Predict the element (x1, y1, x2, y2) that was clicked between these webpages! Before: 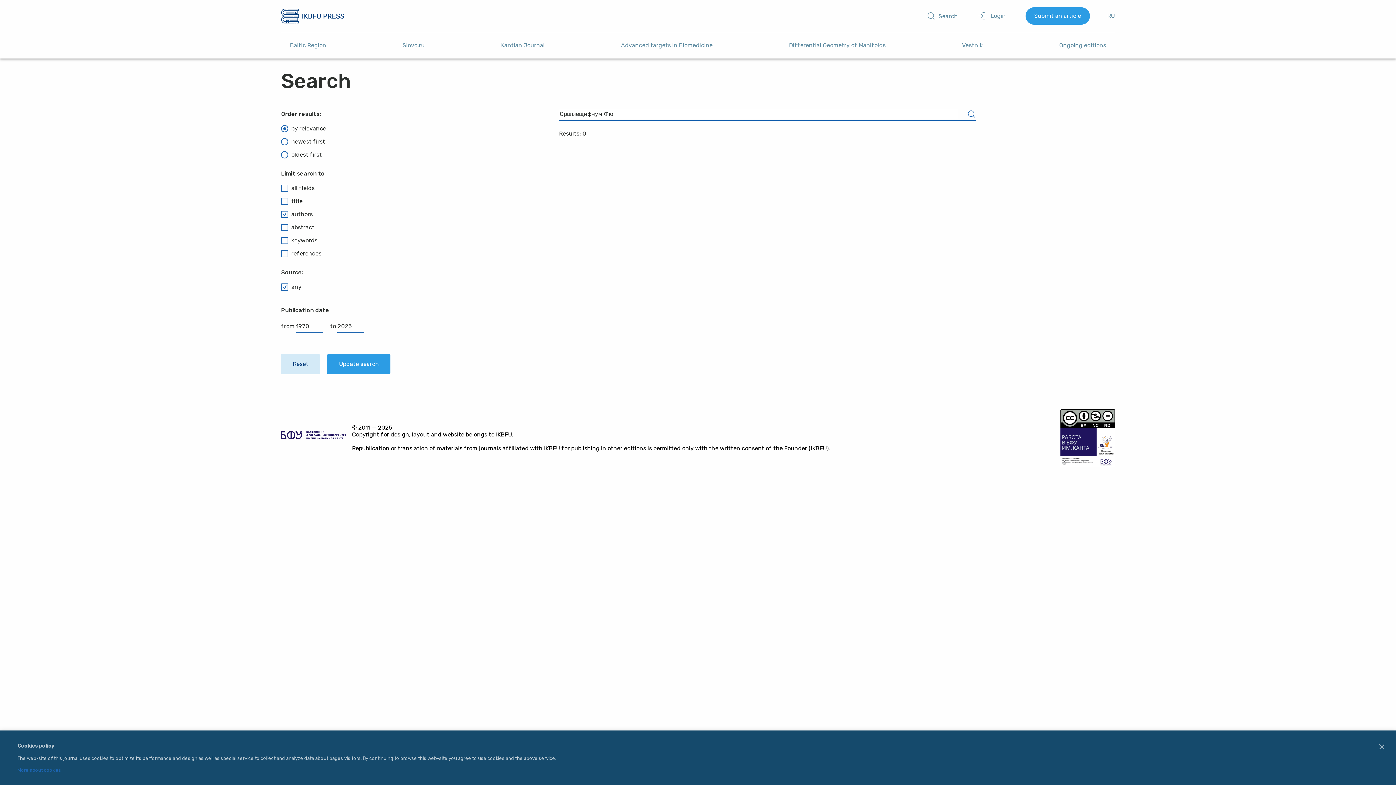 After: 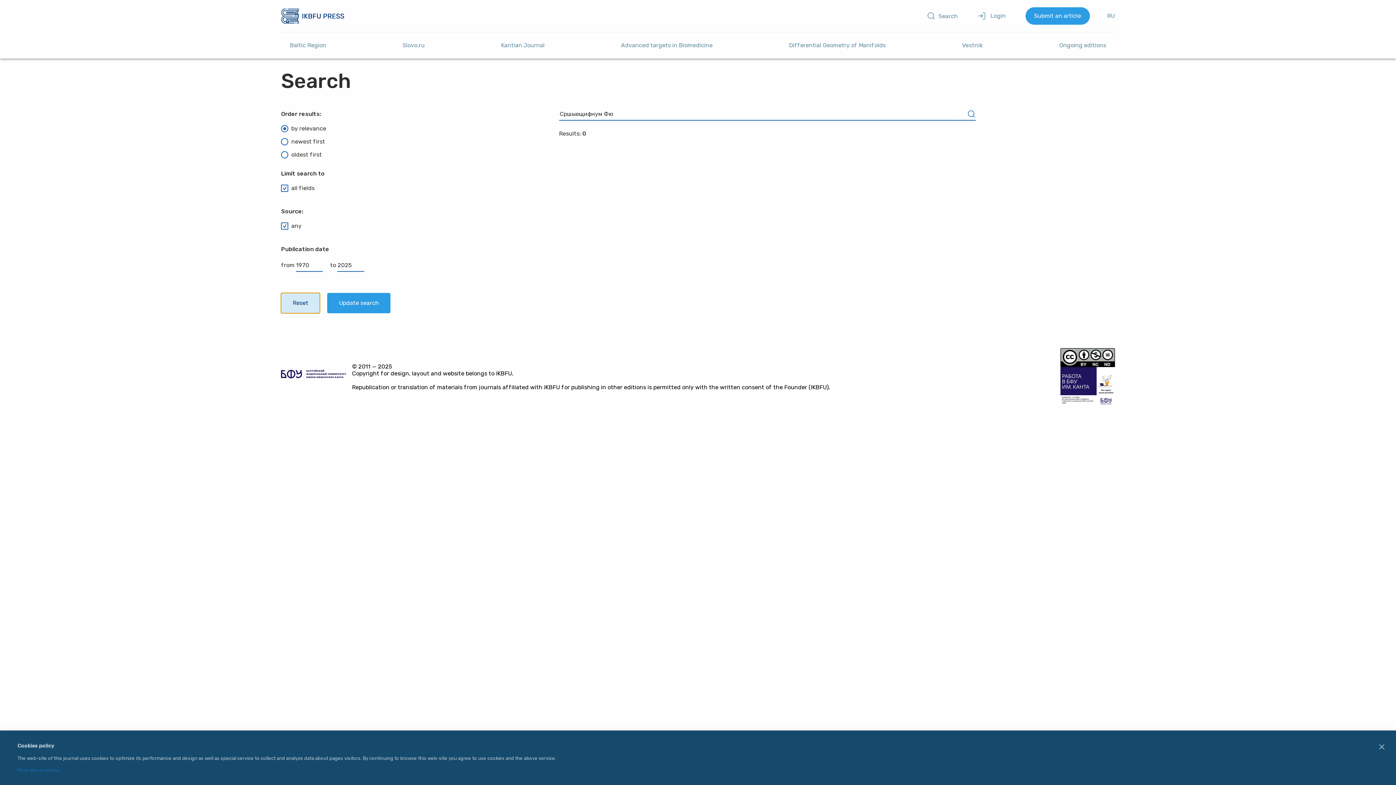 Action: label: Reset bbox: (281, 354, 320, 374)